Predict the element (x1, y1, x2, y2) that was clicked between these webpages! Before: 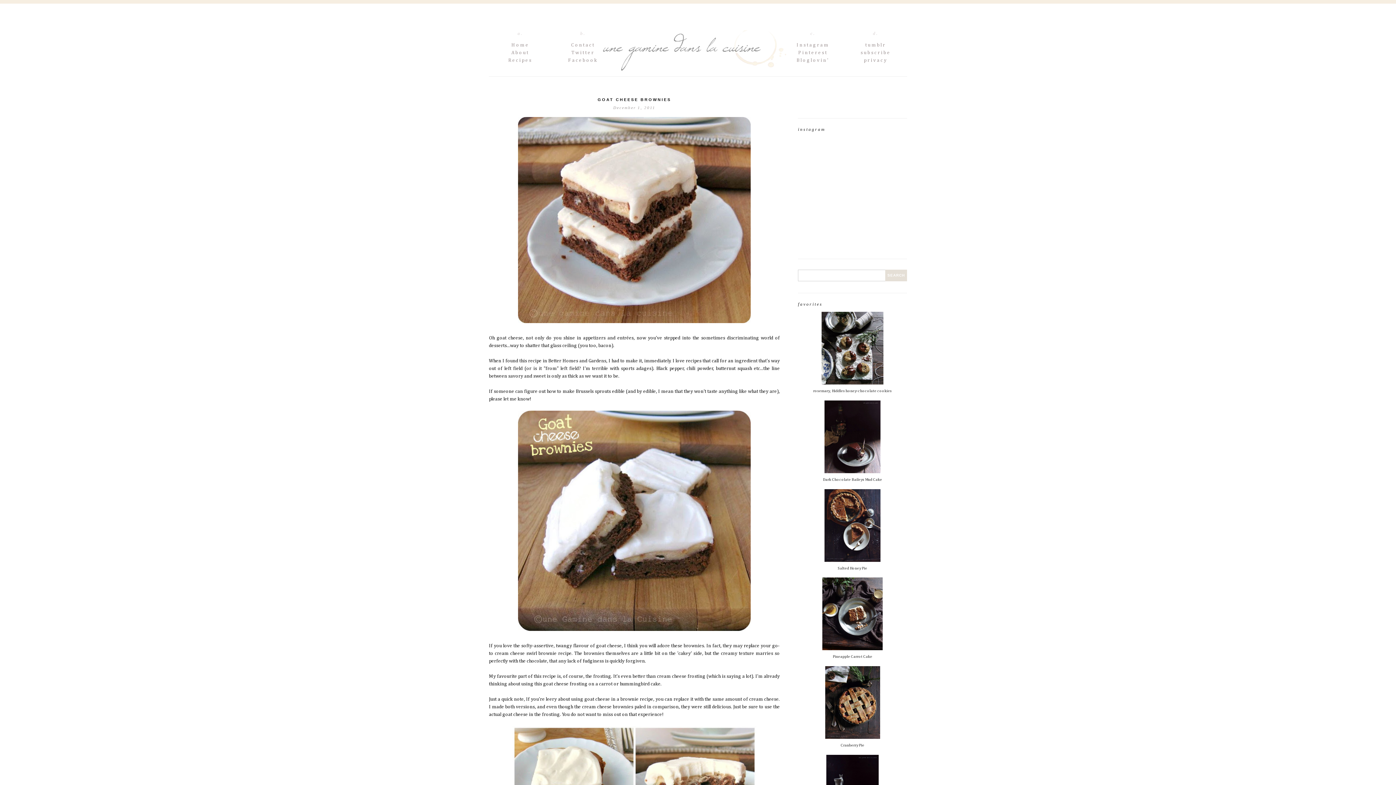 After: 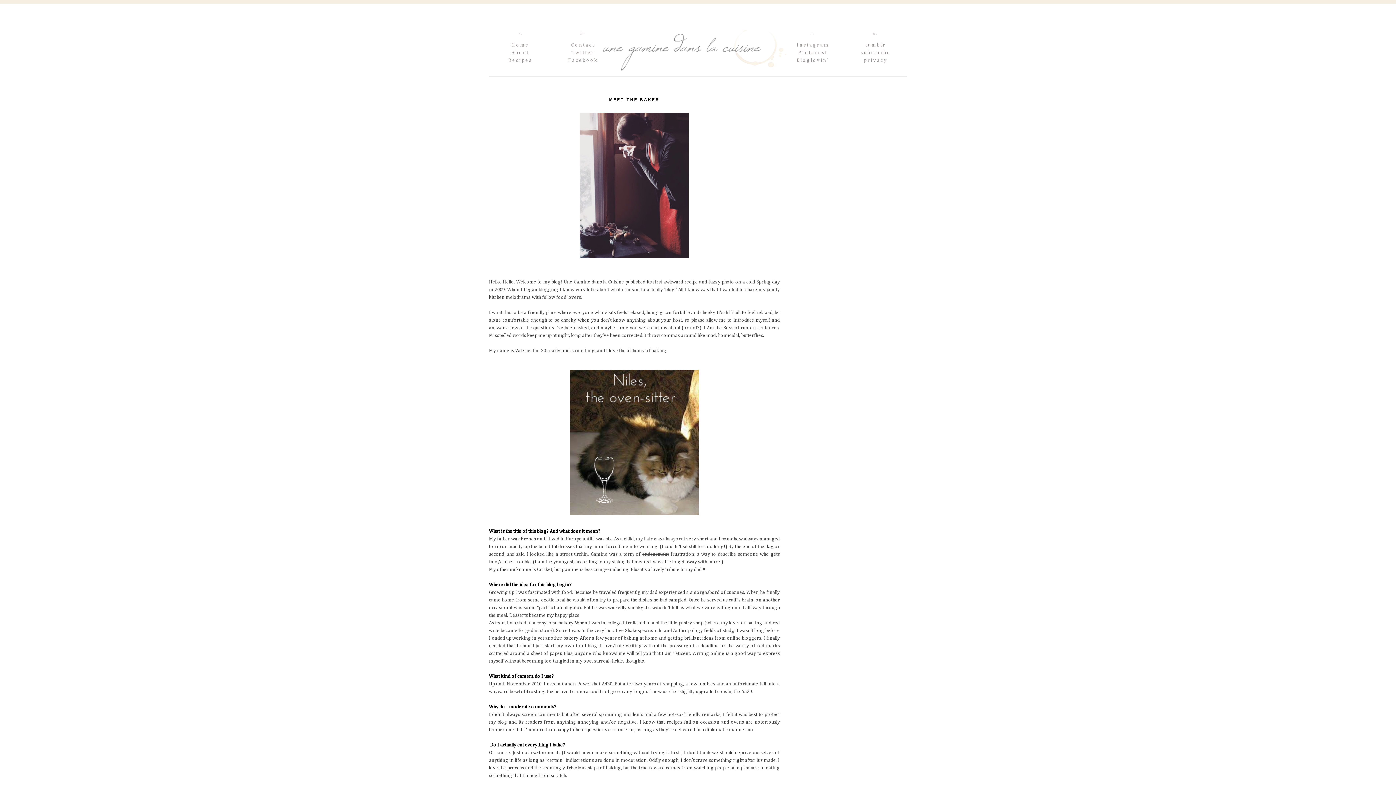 Action: label: About bbox: (511, 50, 529, 55)